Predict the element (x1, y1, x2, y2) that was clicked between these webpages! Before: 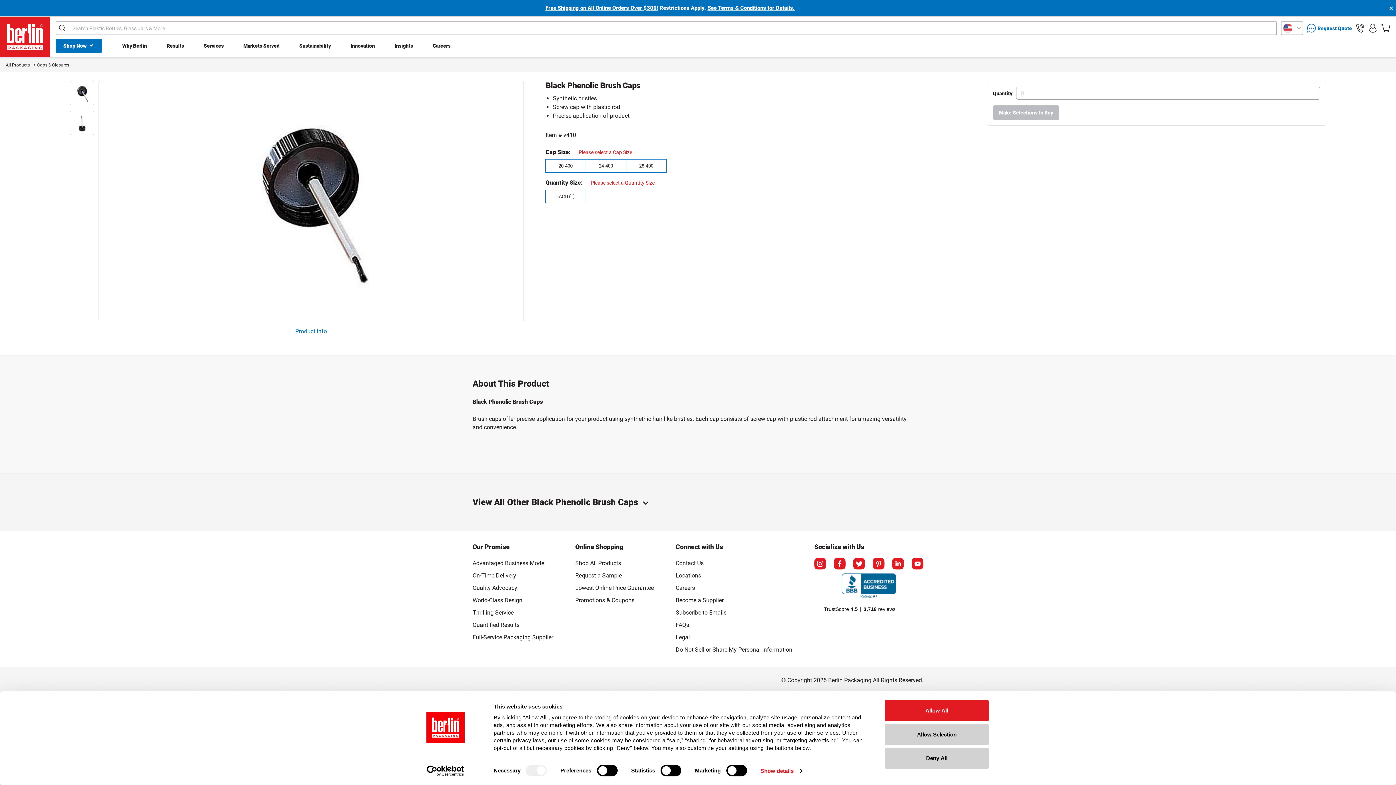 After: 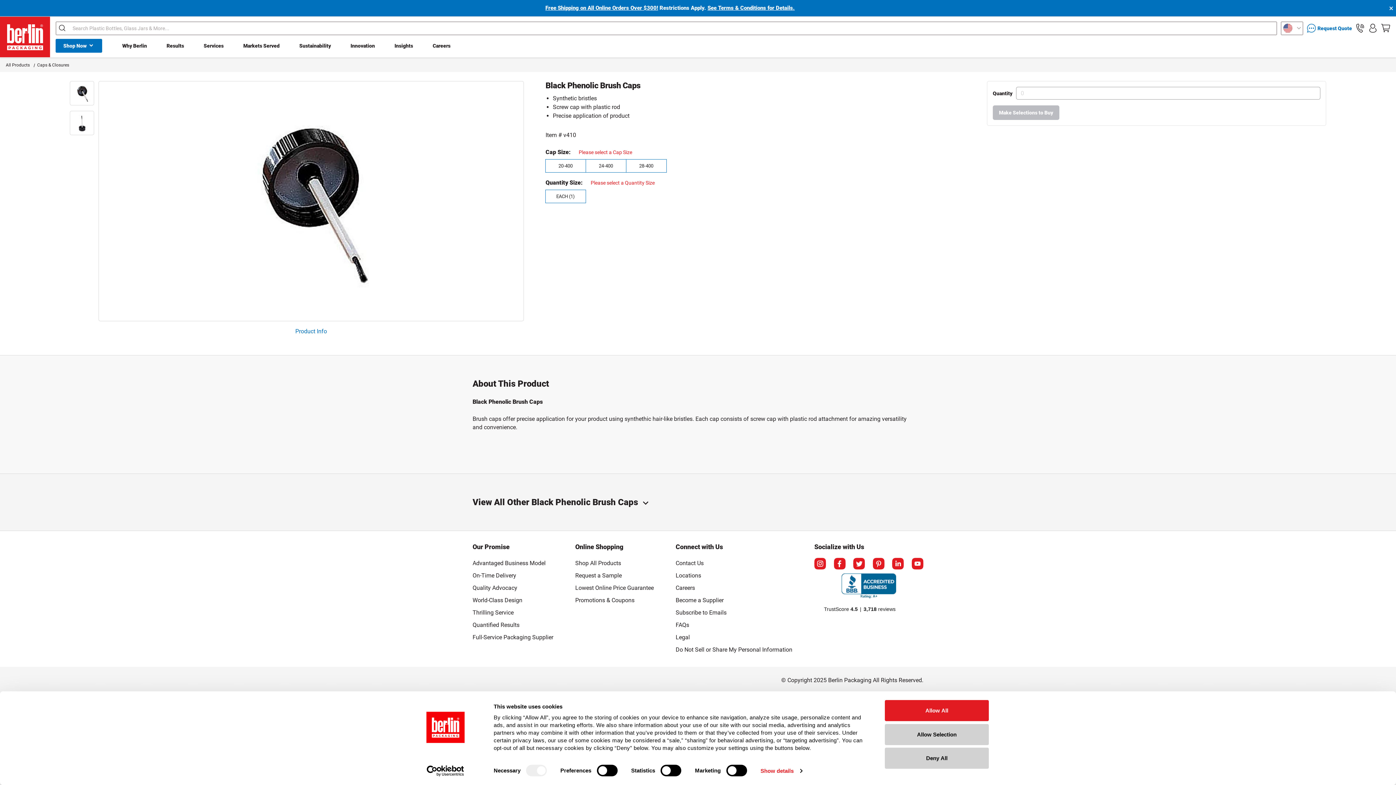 Action: label: twitter bbox: (853, 558, 865, 569)